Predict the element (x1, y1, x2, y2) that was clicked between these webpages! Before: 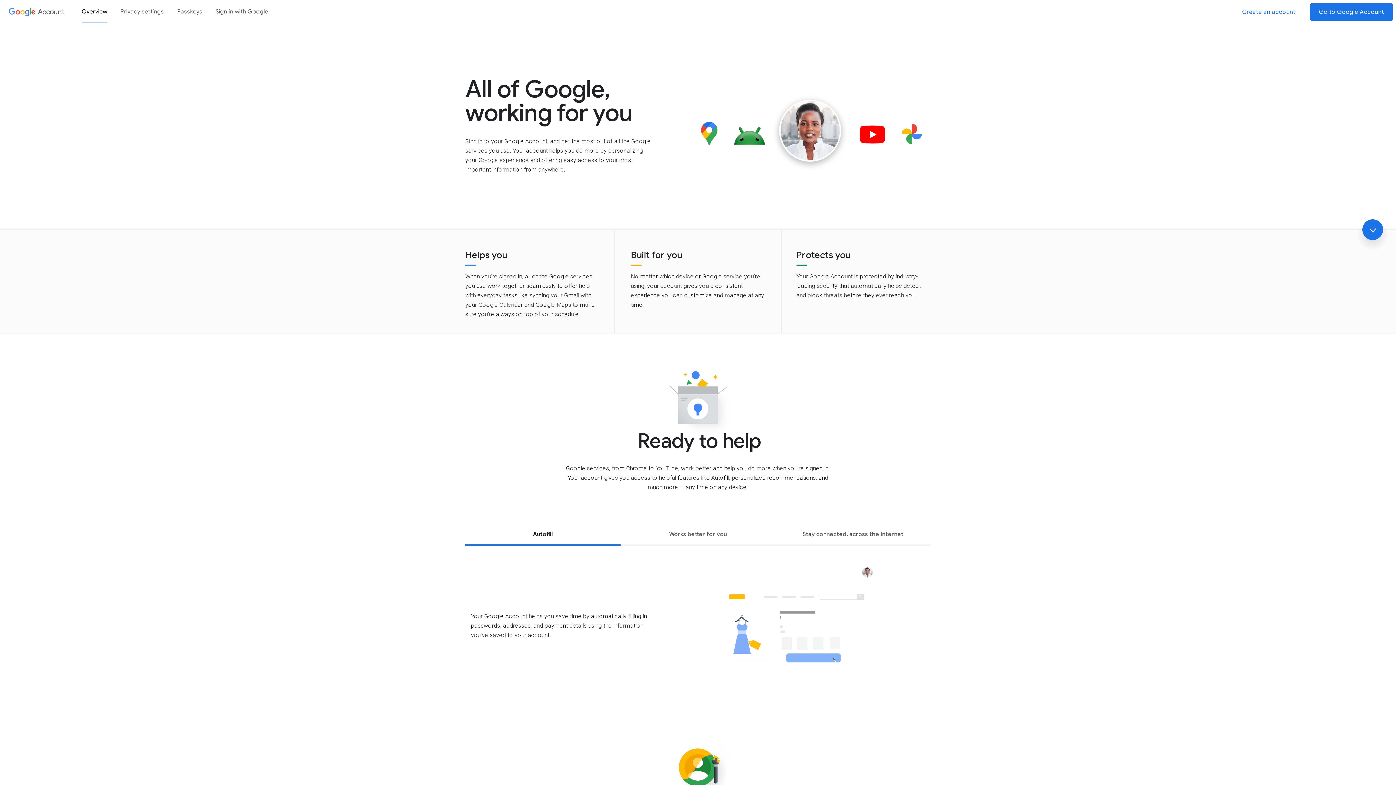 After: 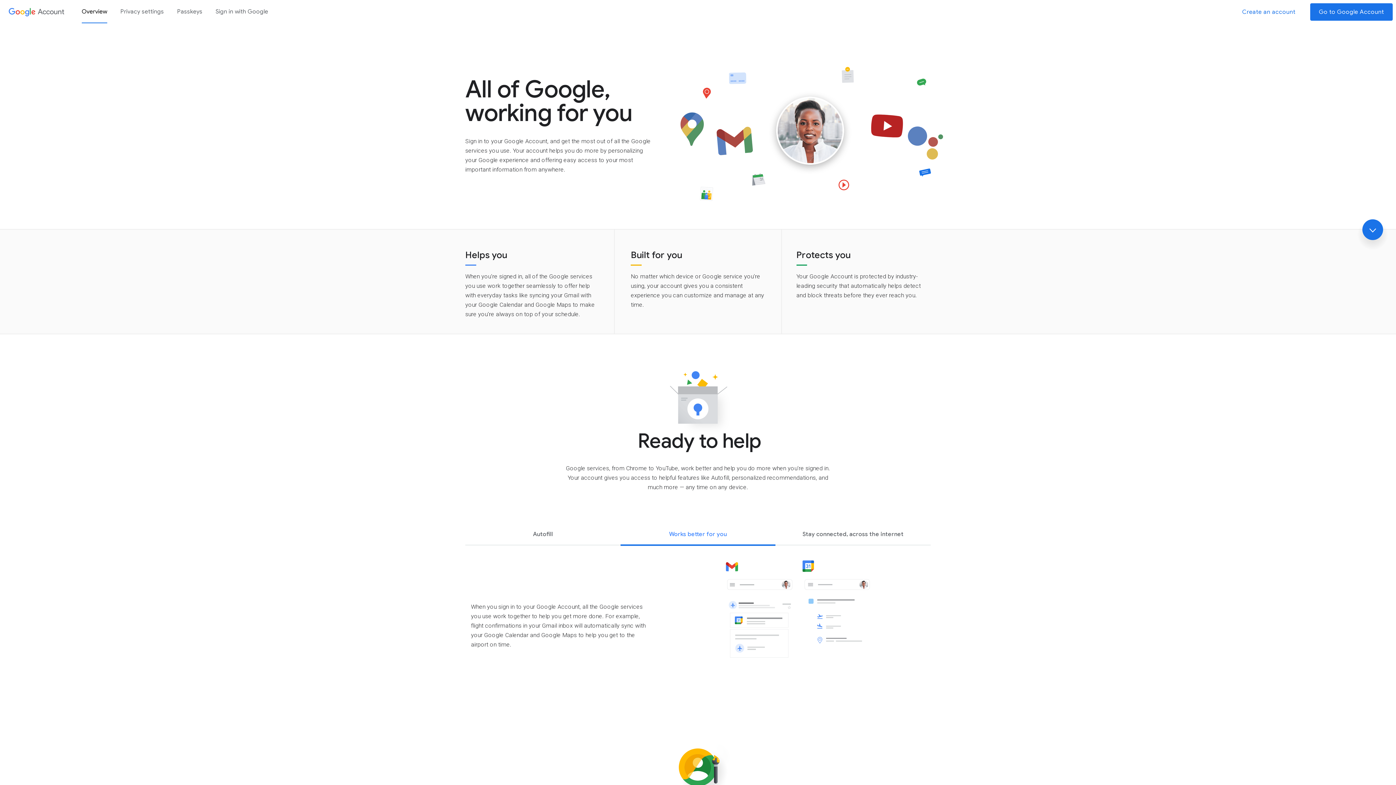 Action: bbox: (620, 525, 775, 546) label: Works better for you